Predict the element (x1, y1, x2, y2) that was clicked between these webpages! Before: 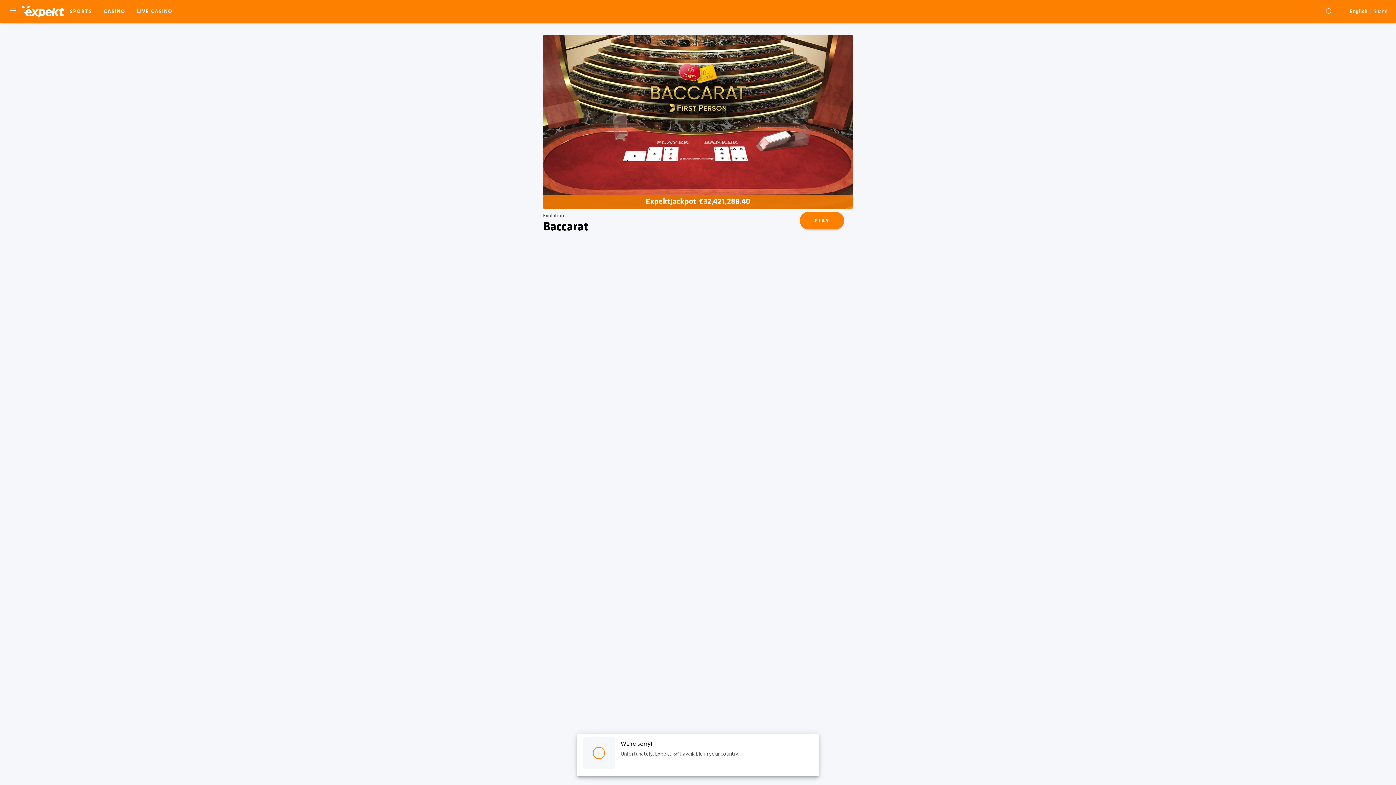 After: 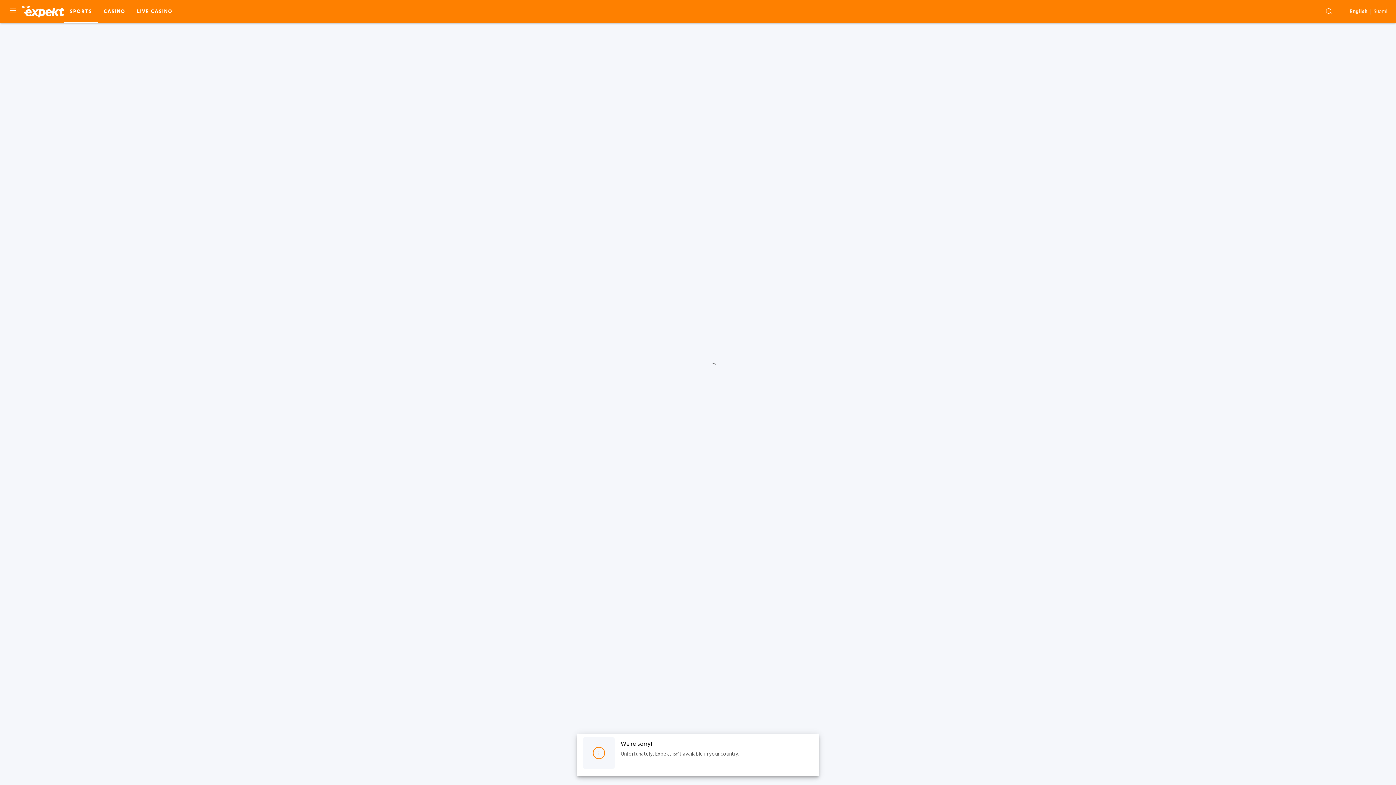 Action: label: SPORTS bbox: (64, 0, 98, 23)